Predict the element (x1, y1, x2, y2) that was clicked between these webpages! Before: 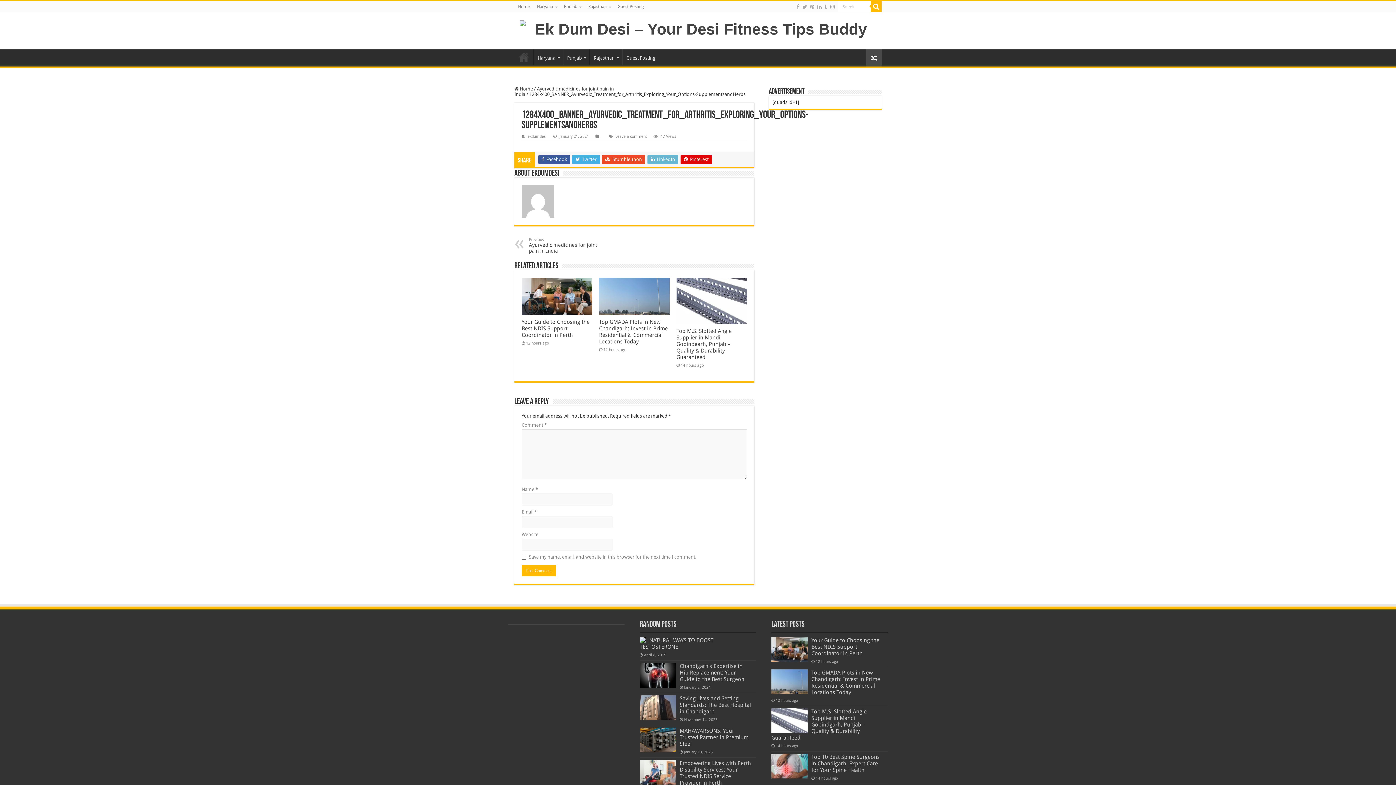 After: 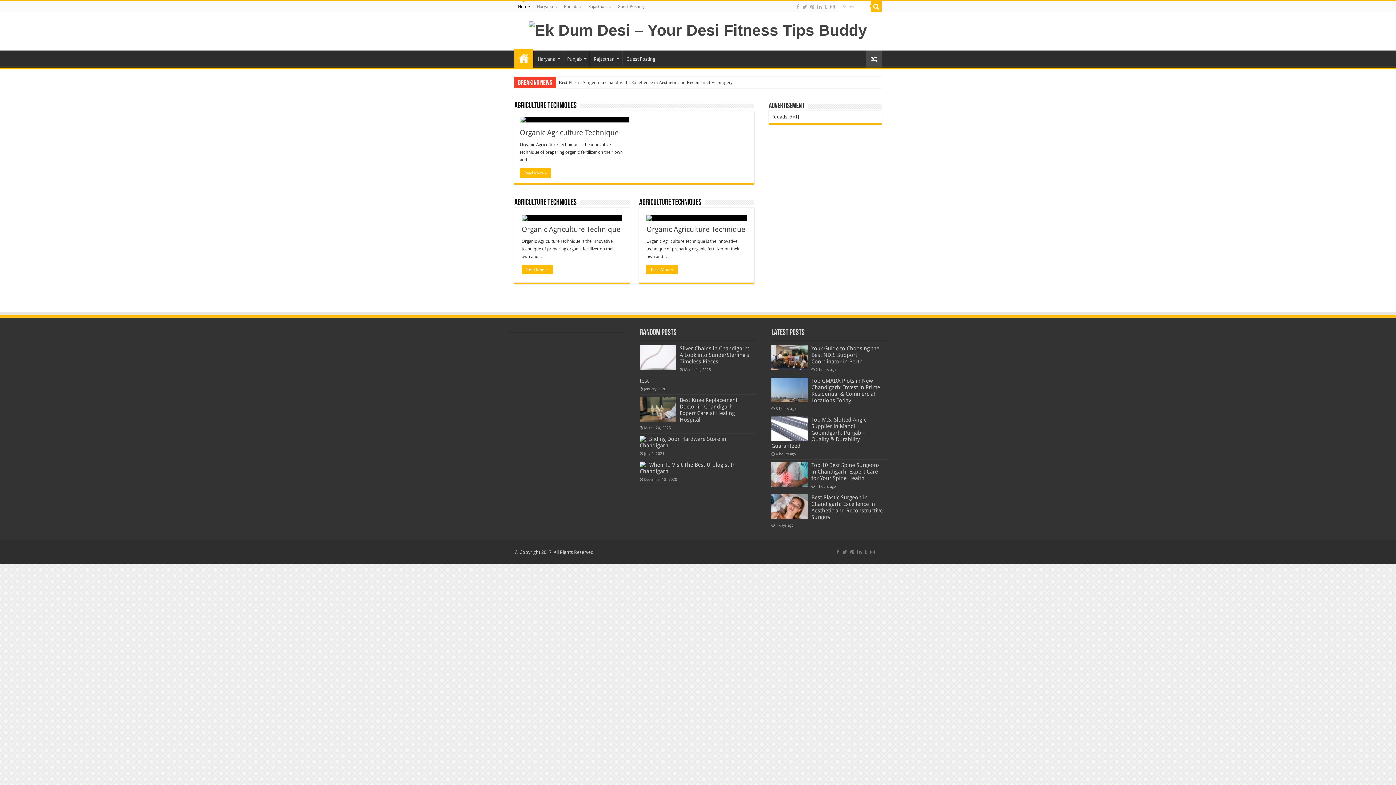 Action: bbox: (520, 20, 876, 38)